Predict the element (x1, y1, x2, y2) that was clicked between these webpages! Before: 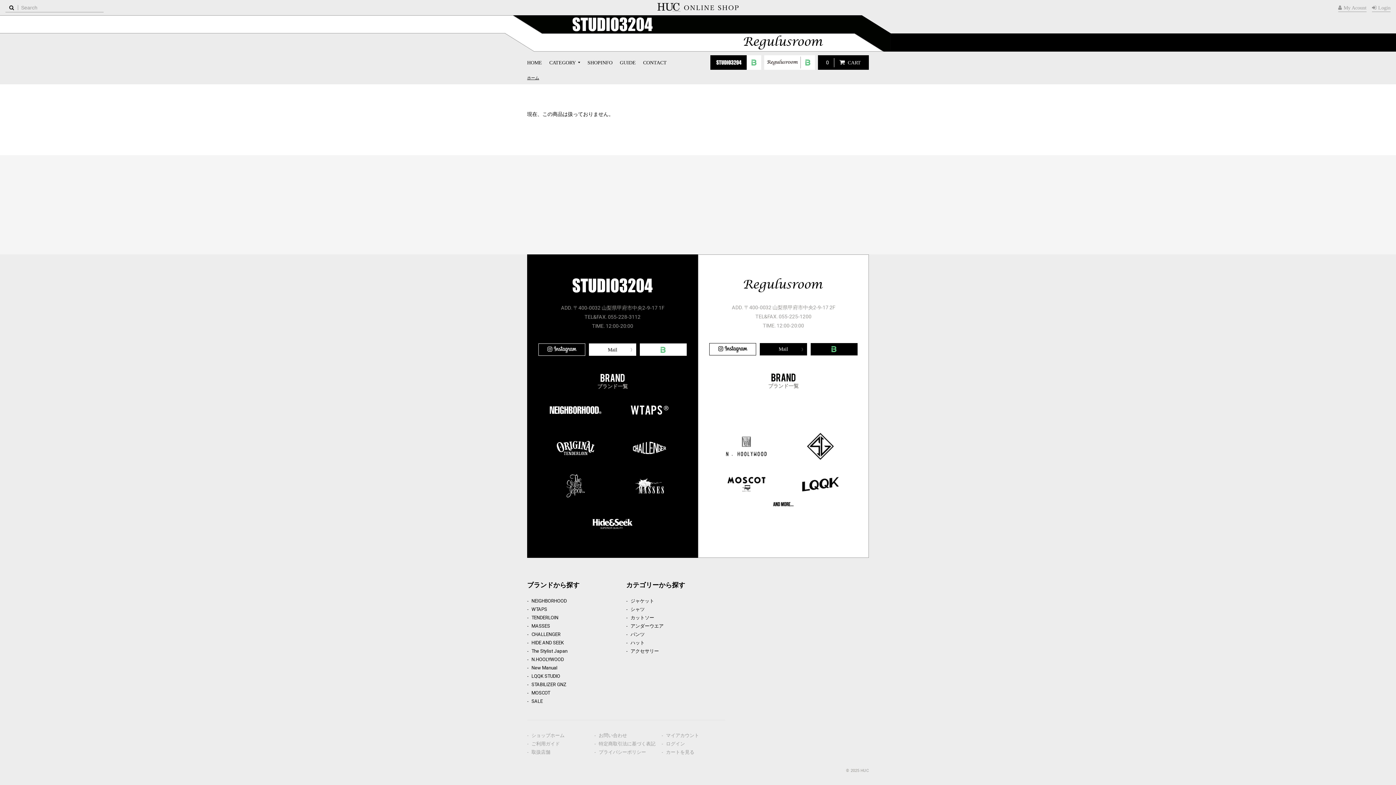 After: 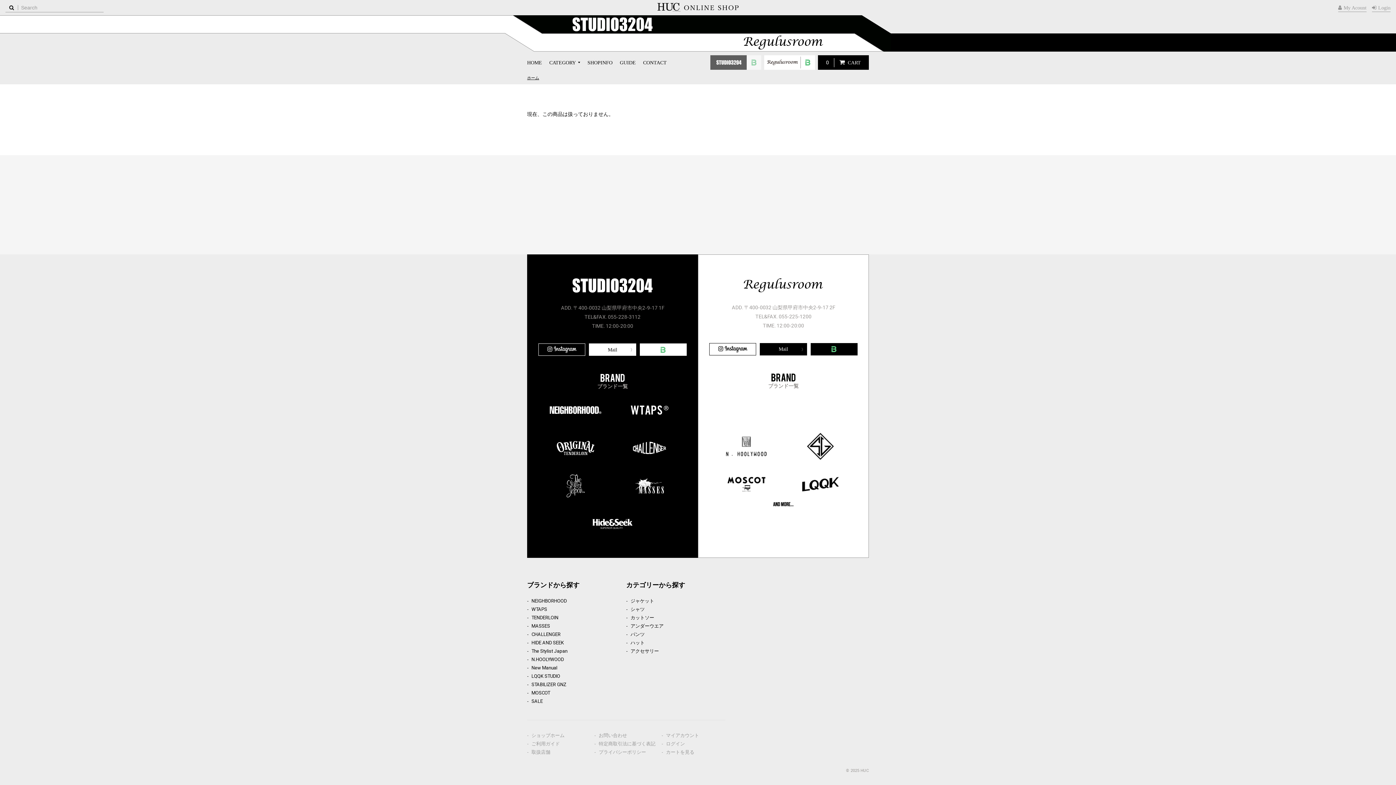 Action: bbox: (710, 56, 761, 63)